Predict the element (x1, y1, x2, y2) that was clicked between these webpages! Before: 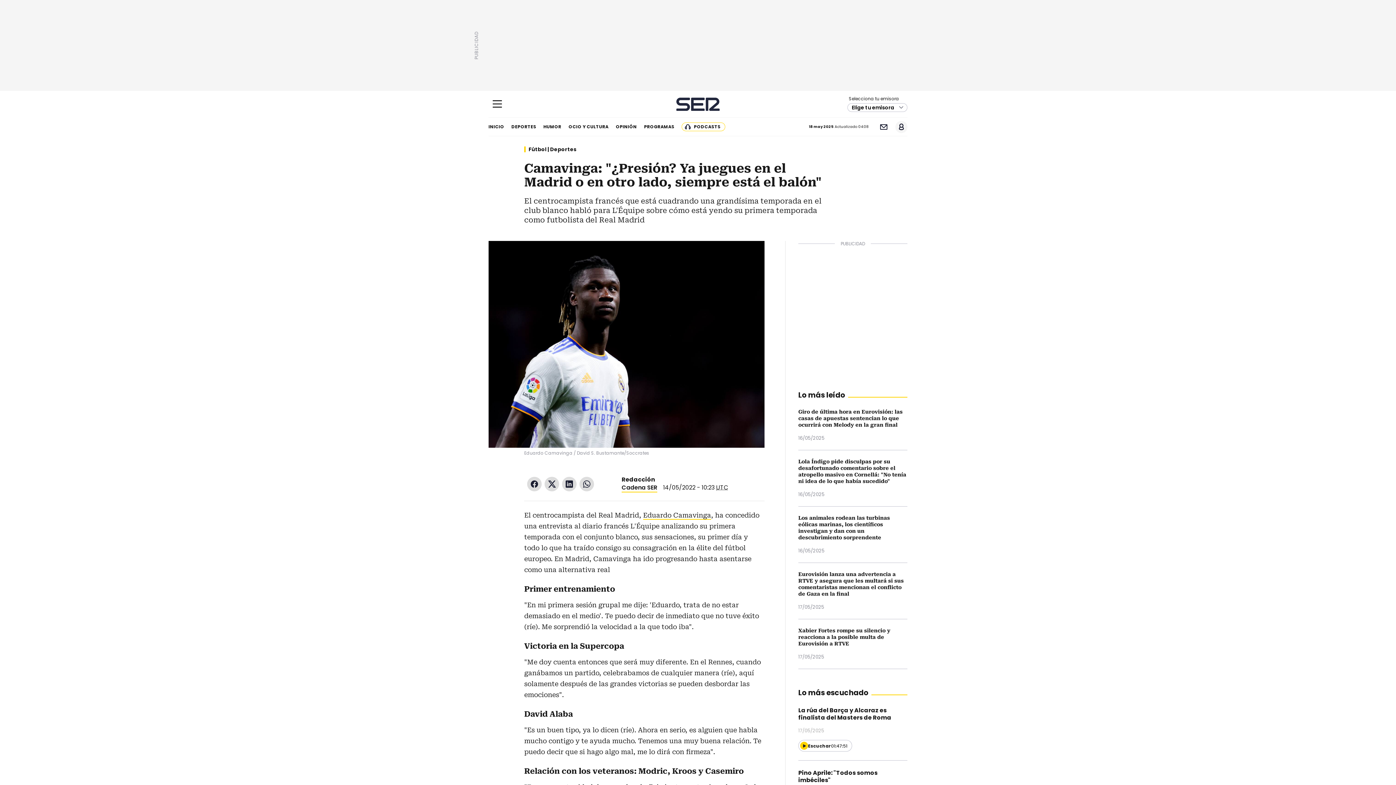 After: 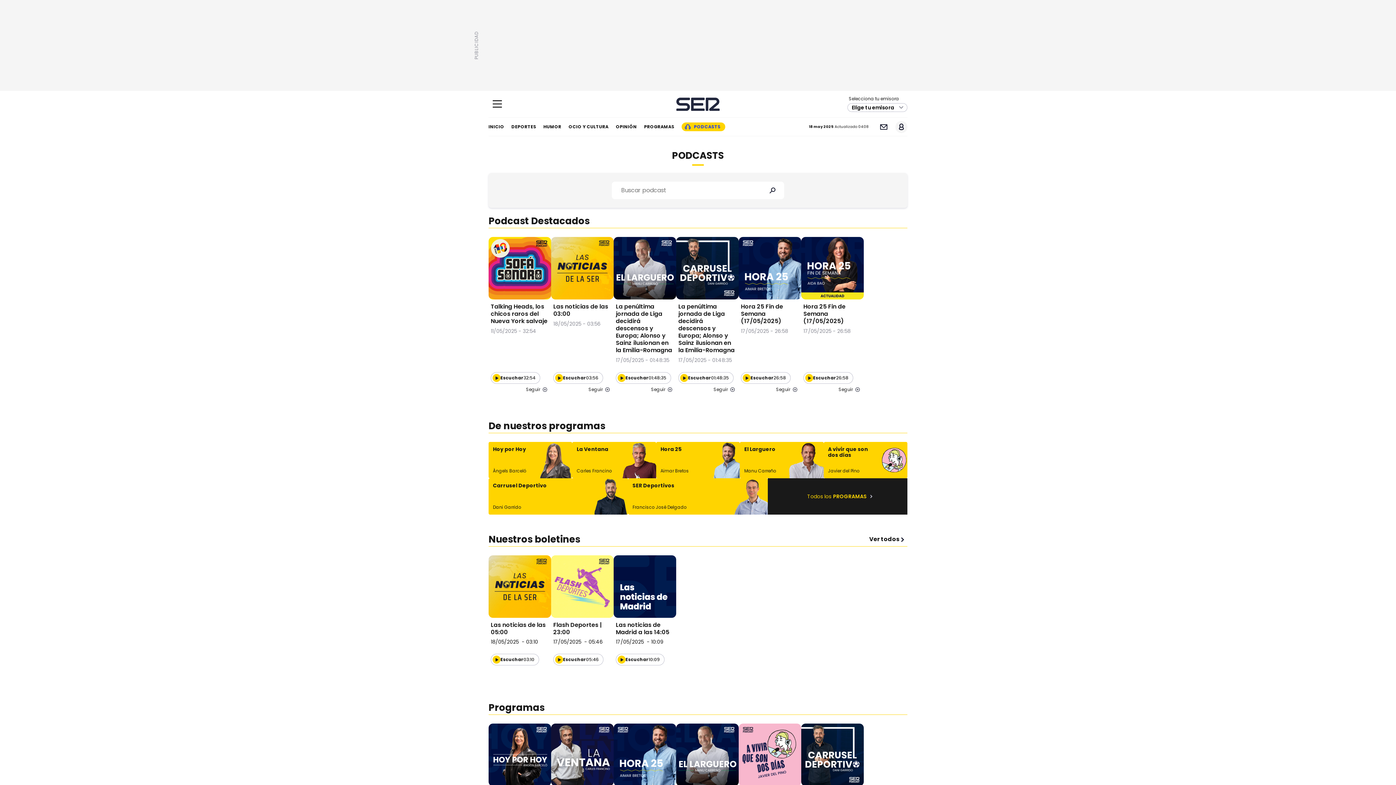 Action: bbox: (681, 122, 725, 131) label: PODCASTS